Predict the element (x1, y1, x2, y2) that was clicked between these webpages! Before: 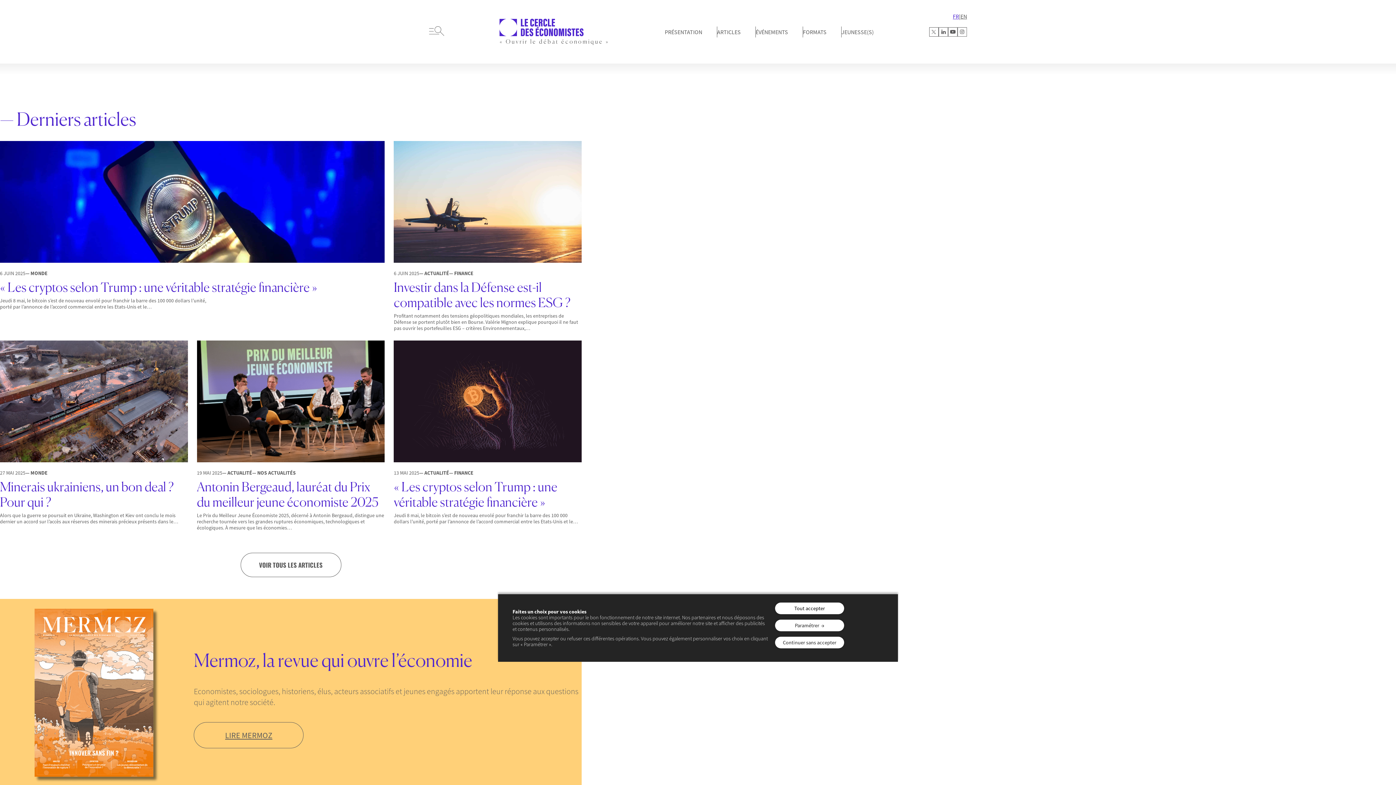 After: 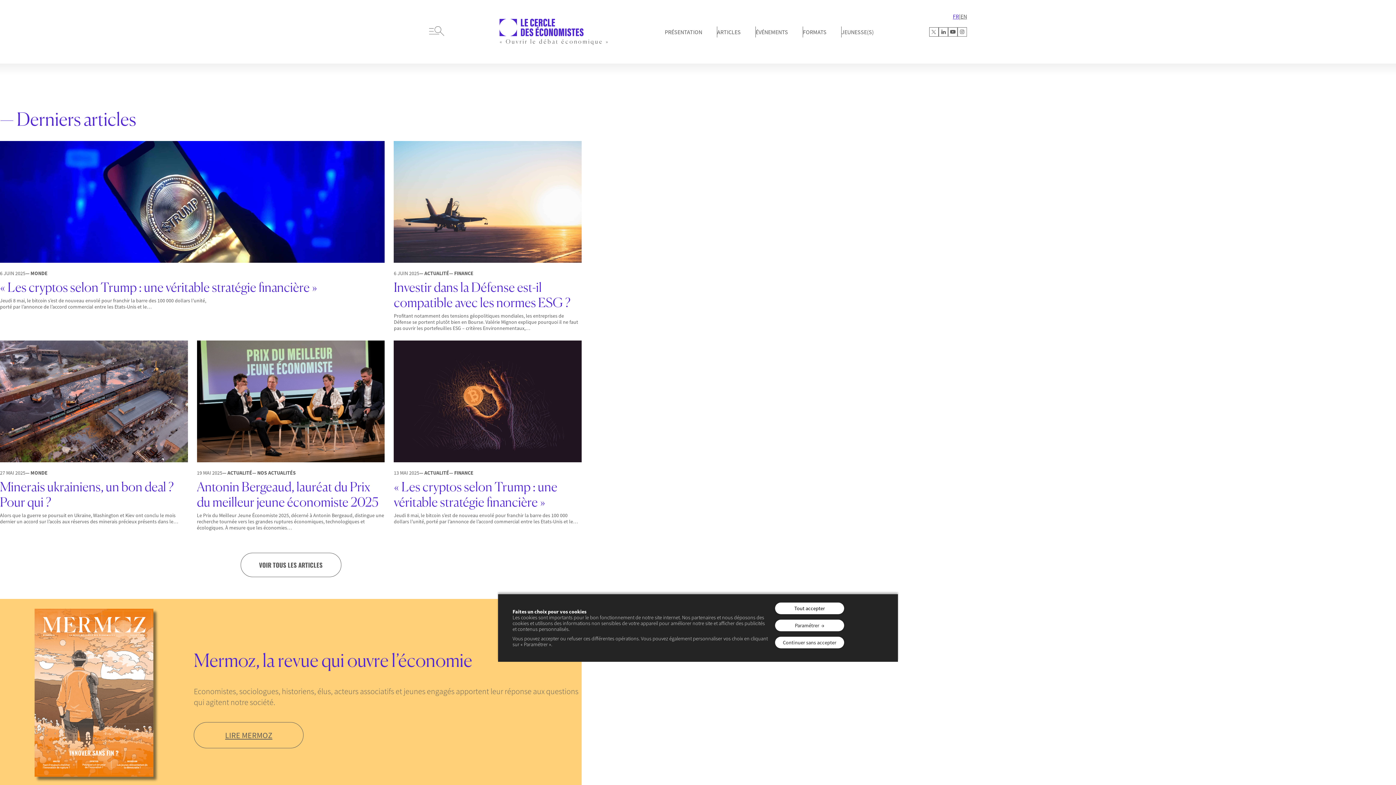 Action: bbox: (499, 18, 584, 37)